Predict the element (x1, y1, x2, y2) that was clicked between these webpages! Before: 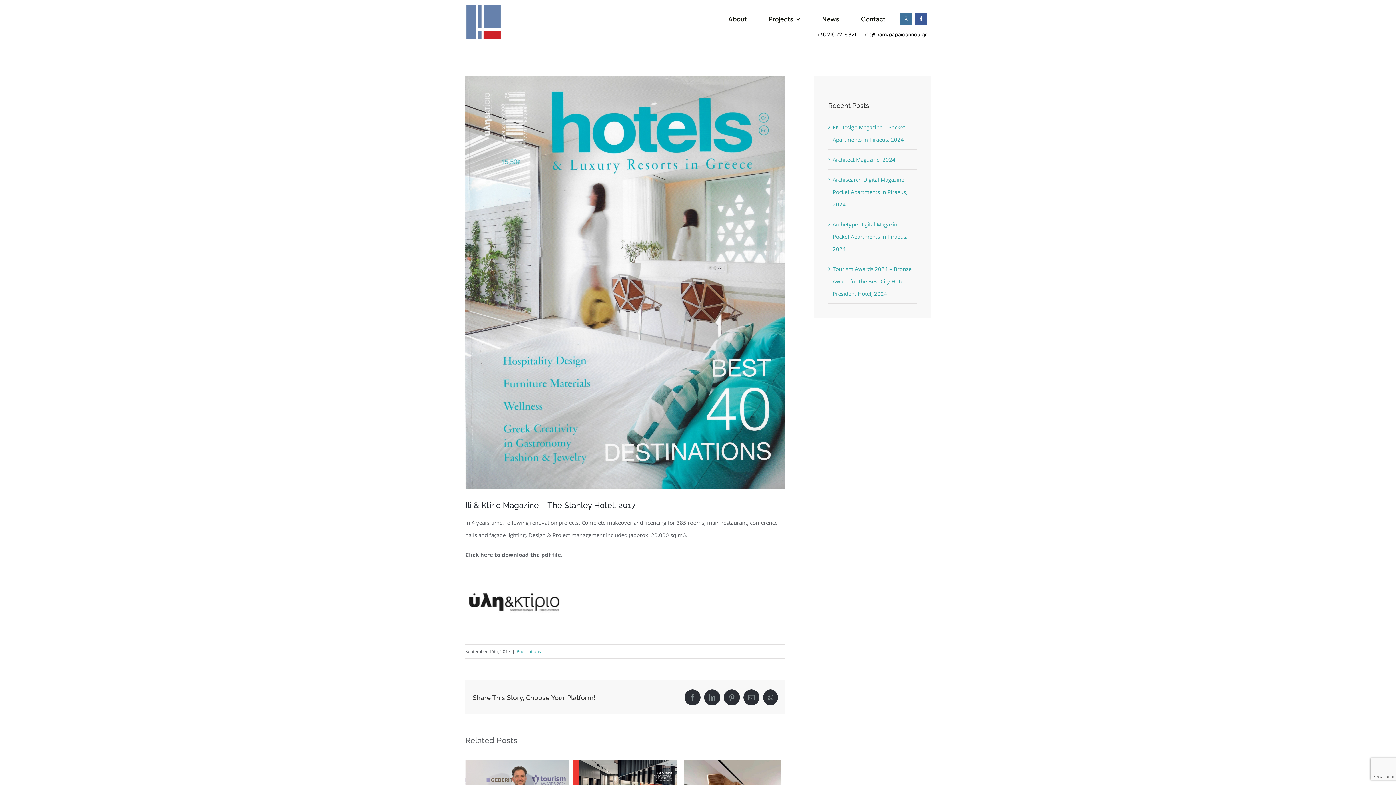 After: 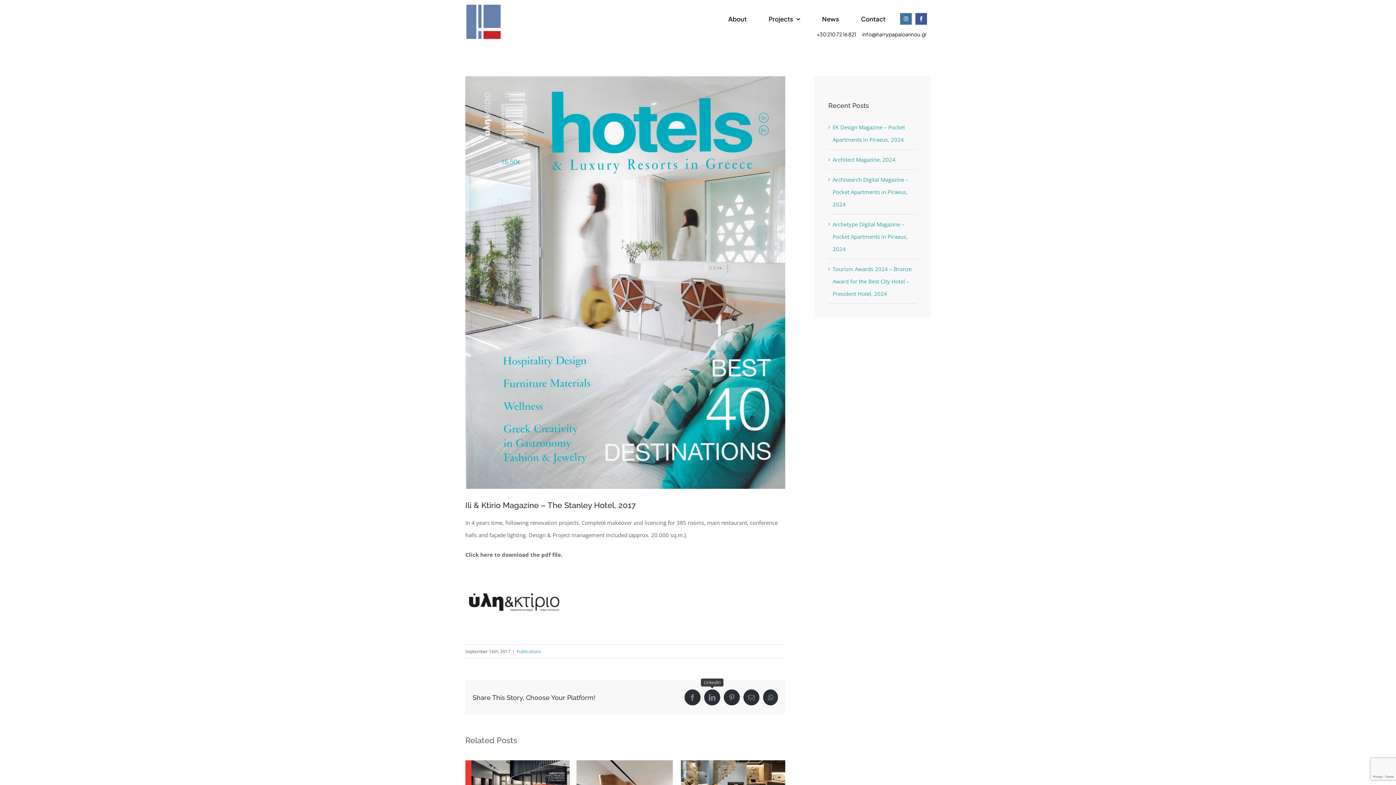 Action: bbox: (704, 689, 720, 705) label: LinkedIn